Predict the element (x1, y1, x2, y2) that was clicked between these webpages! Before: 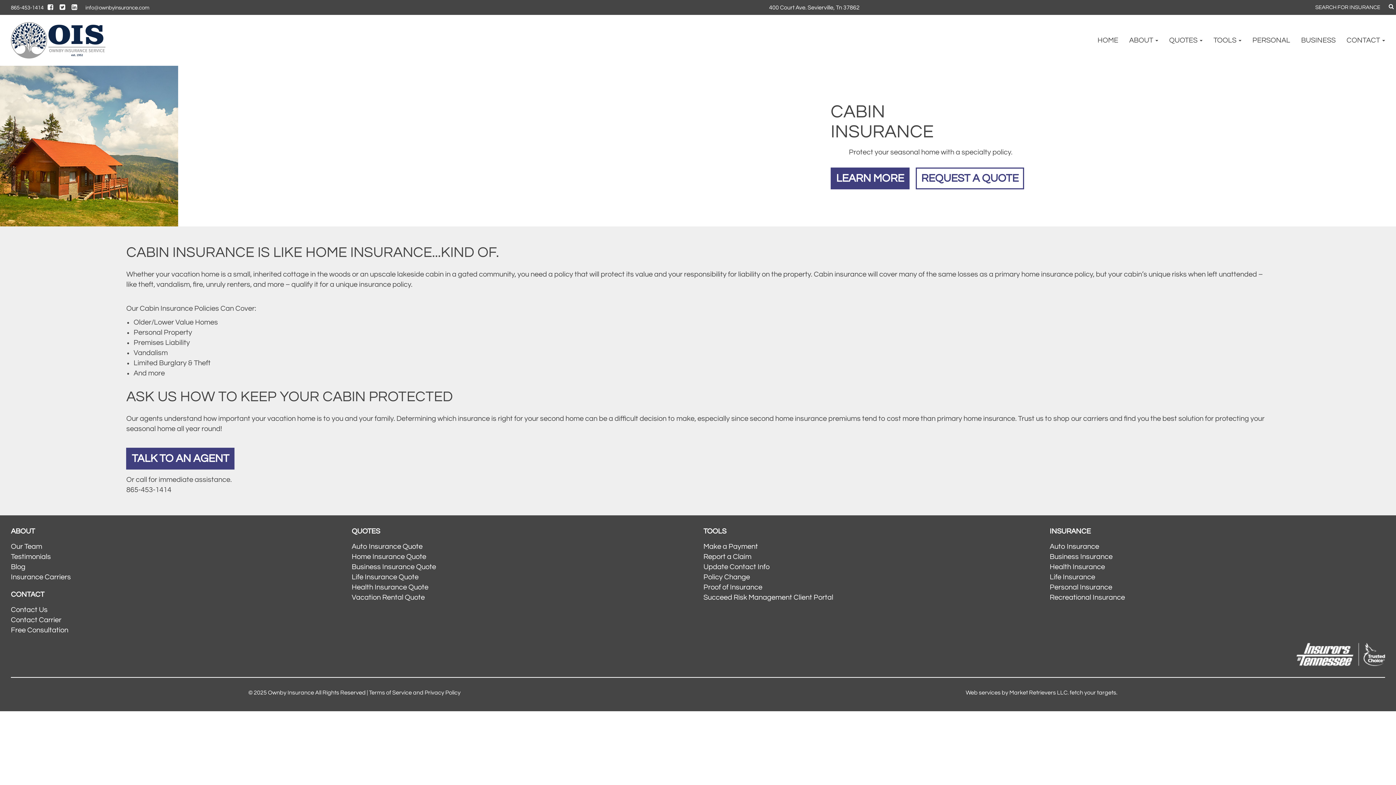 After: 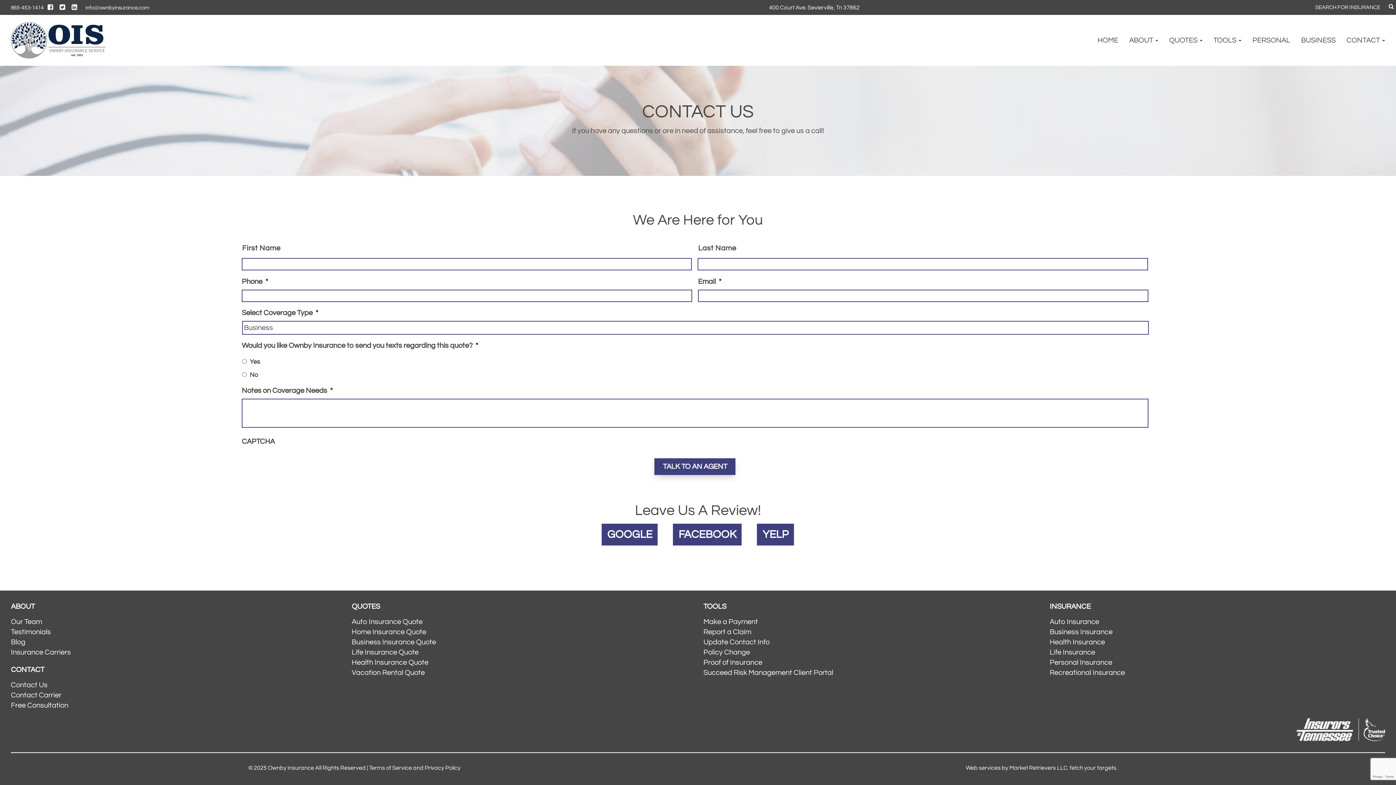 Action: label: Contact Us bbox: (10, 606, 47, 613)